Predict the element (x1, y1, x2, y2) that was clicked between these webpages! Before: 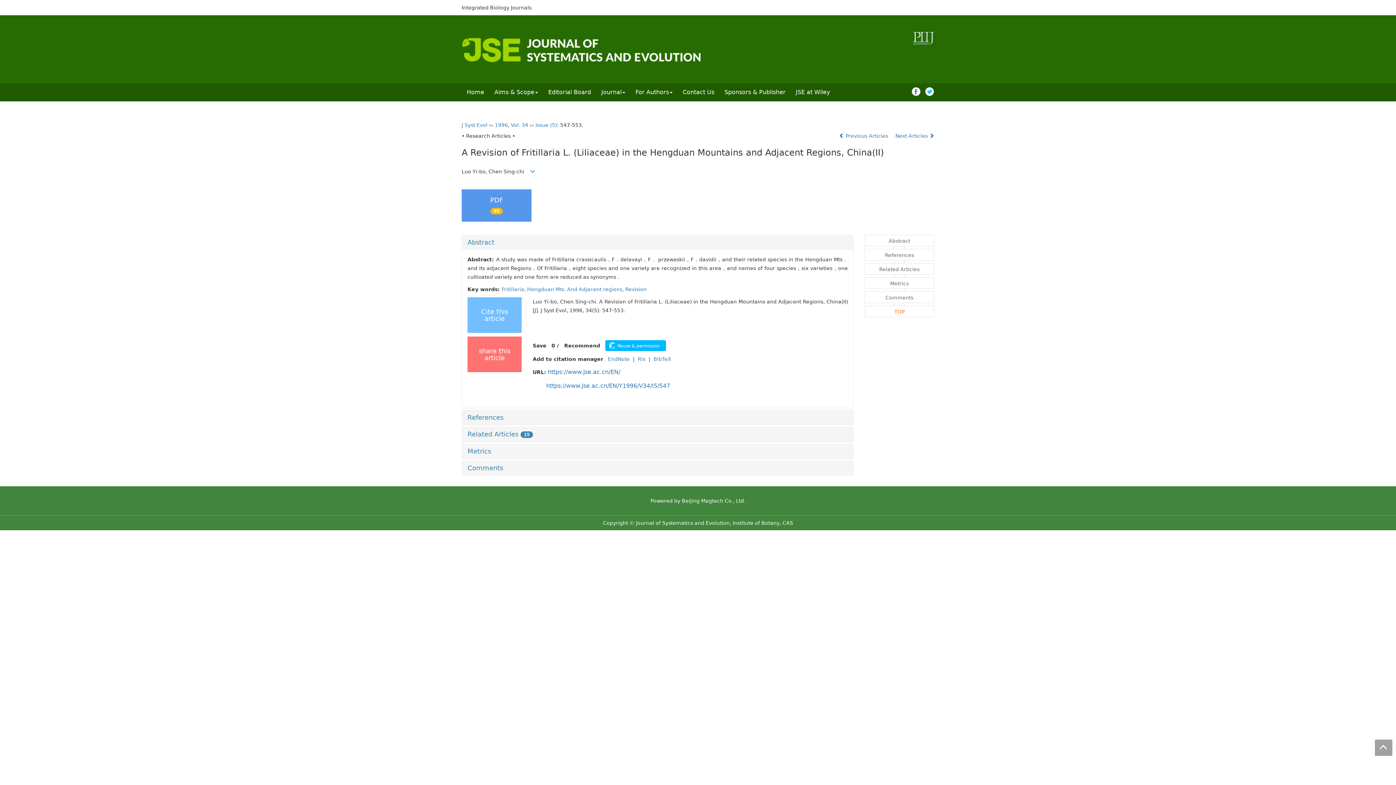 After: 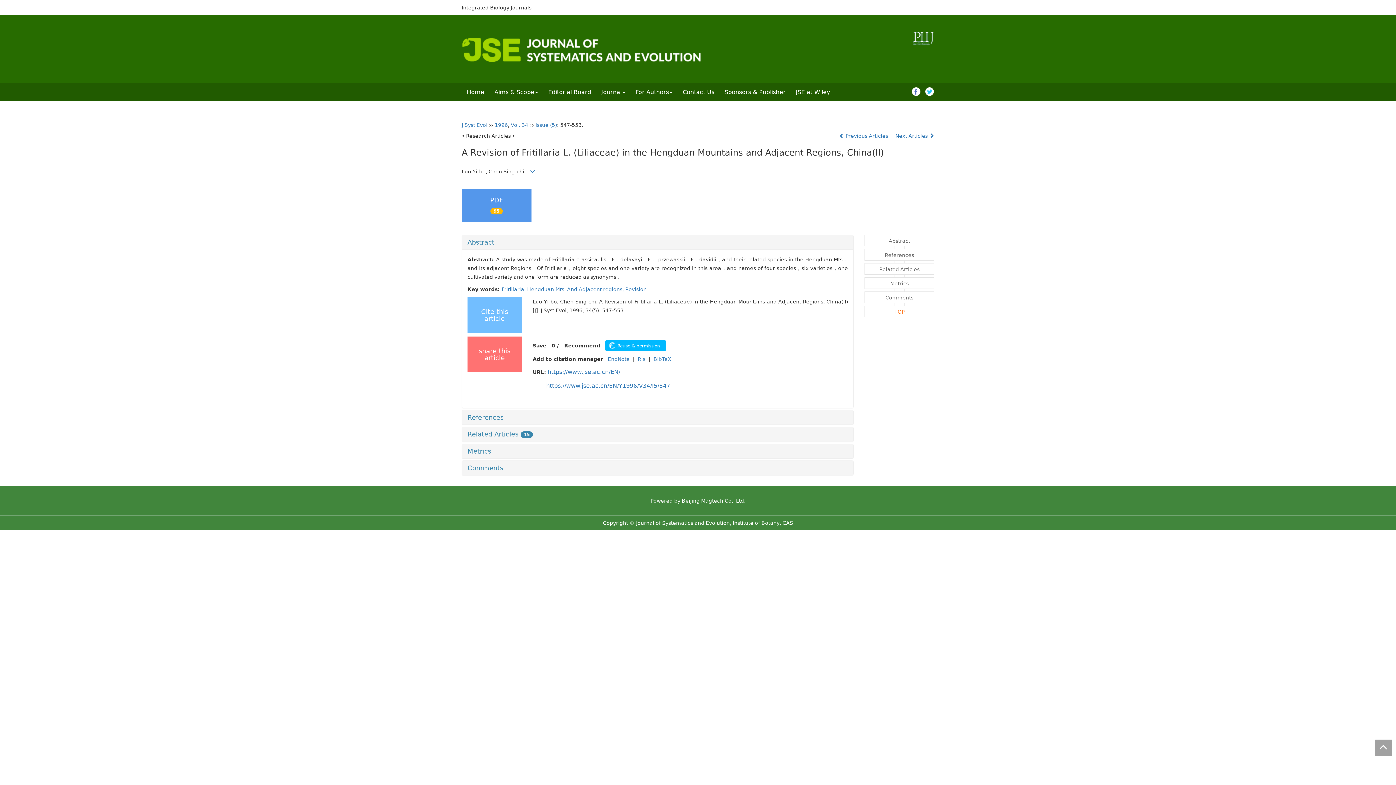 Action: label: Ris bbox: (634, 356, 648, 362)